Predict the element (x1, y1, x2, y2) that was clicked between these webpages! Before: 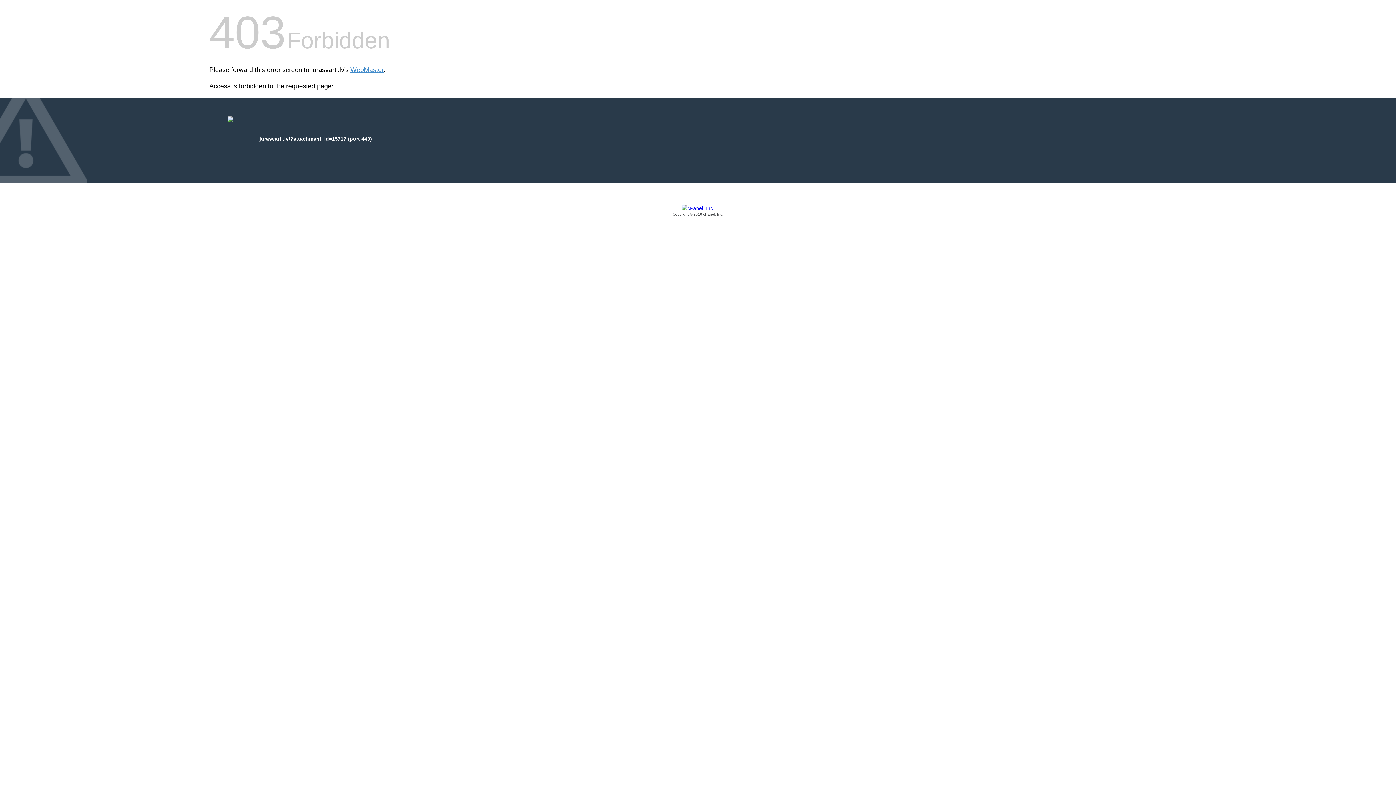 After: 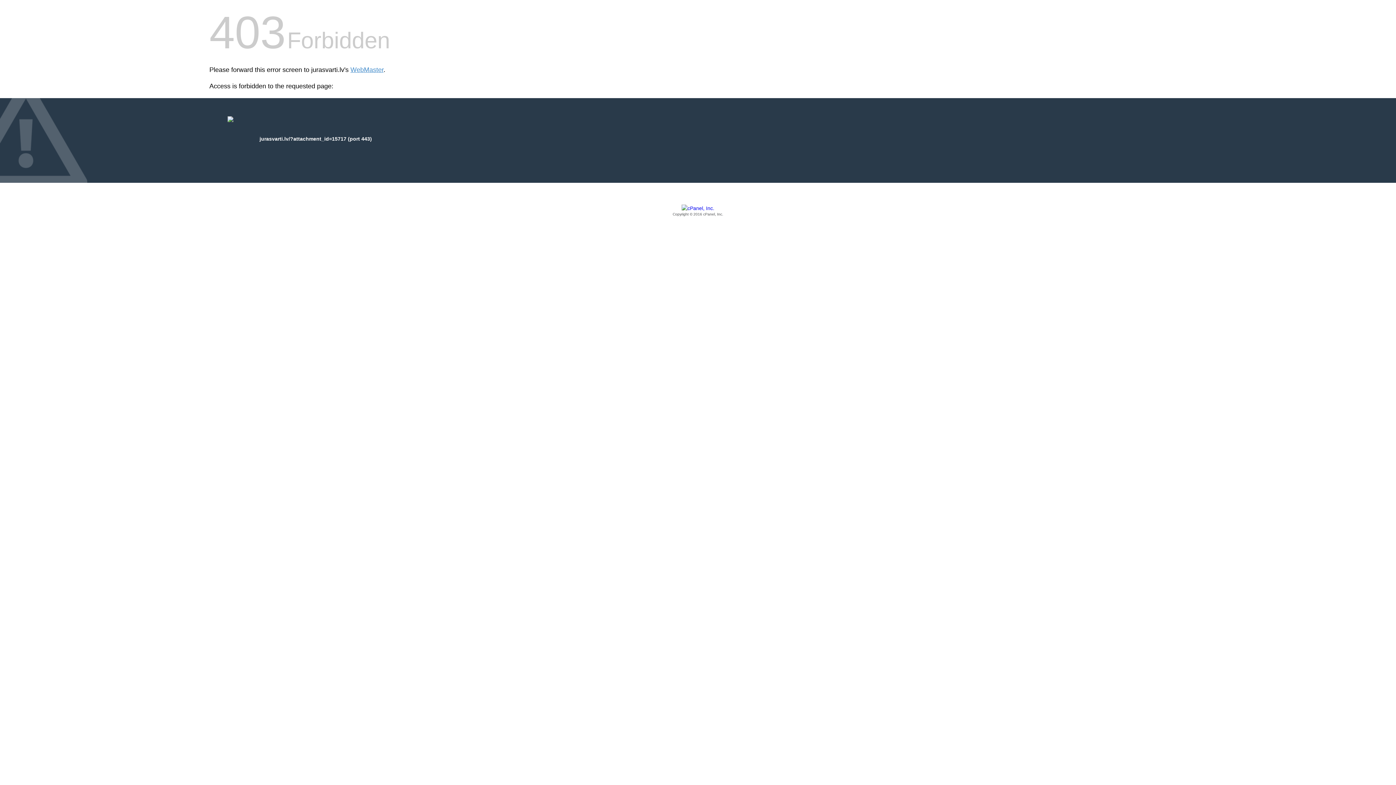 Action: label: Copyright © 2016 cPanel, Inc. bbox: (209, 205, 1186, 217)